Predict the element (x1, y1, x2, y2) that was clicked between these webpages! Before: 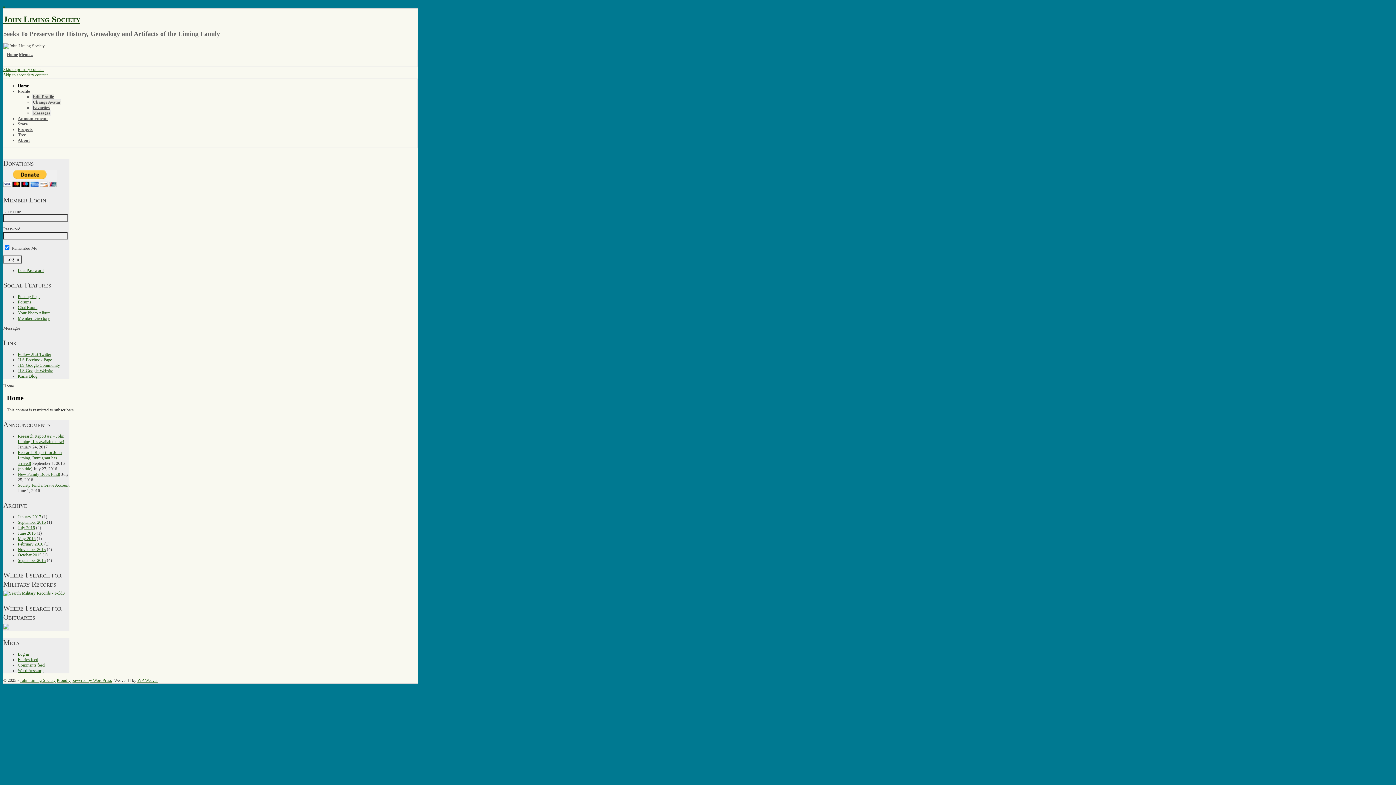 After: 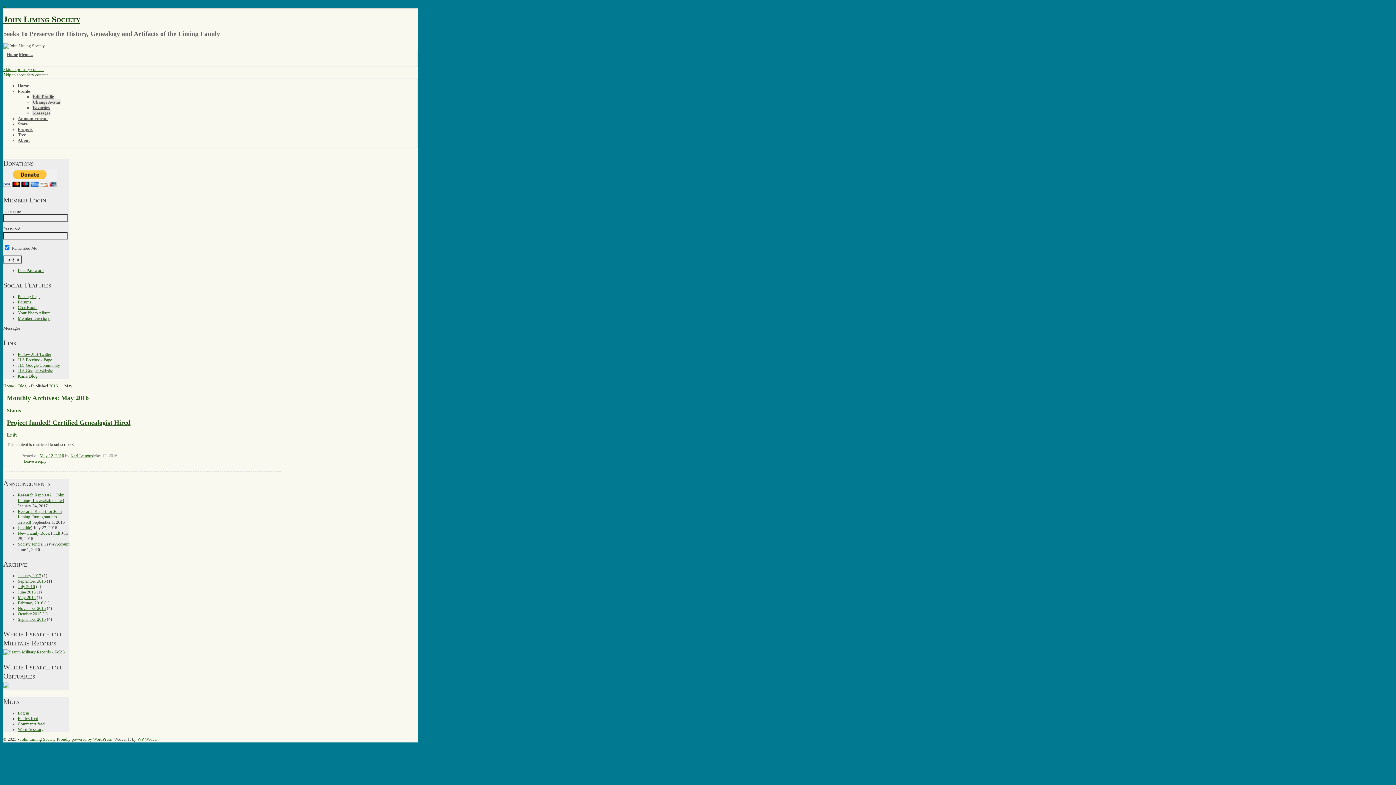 Action: label: May 2016 bbox: (17, 536, 35, 541)